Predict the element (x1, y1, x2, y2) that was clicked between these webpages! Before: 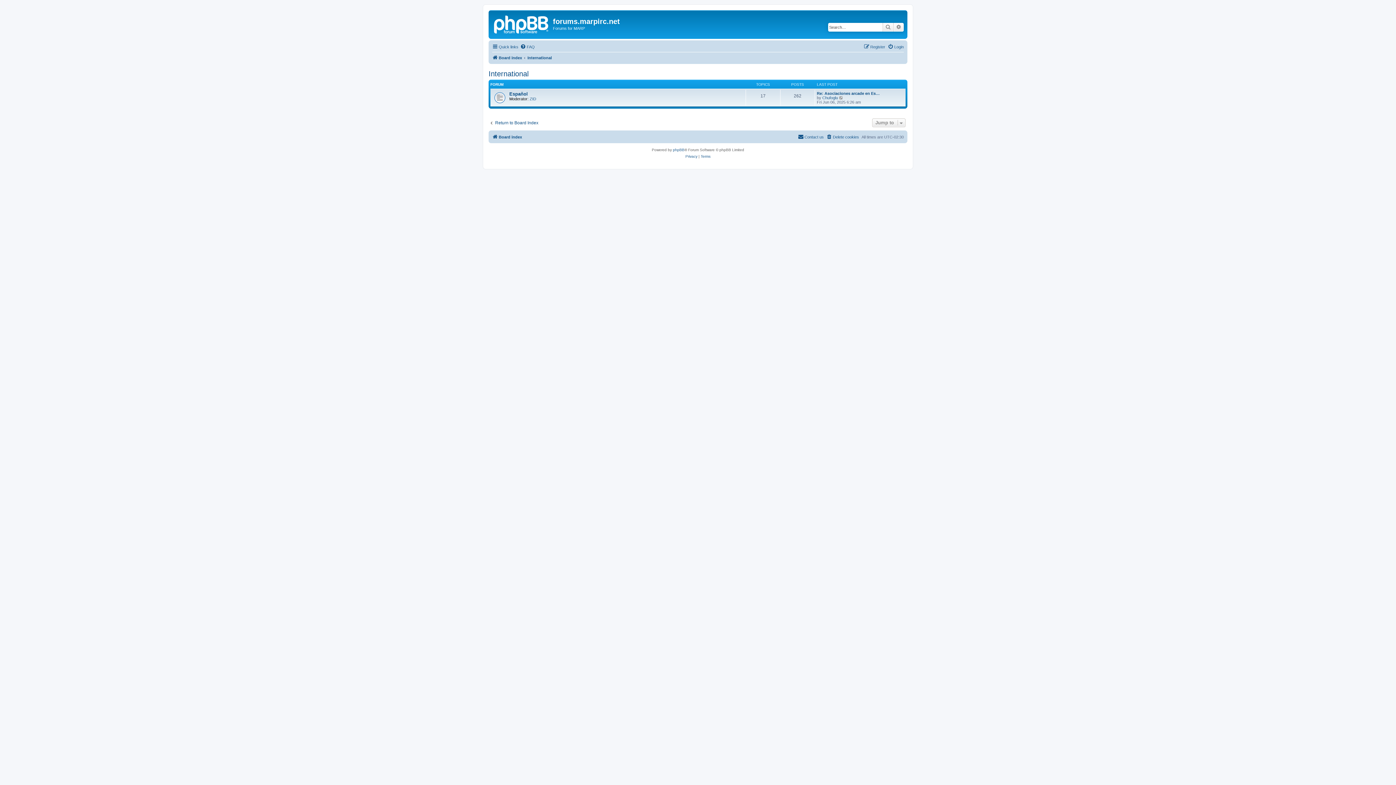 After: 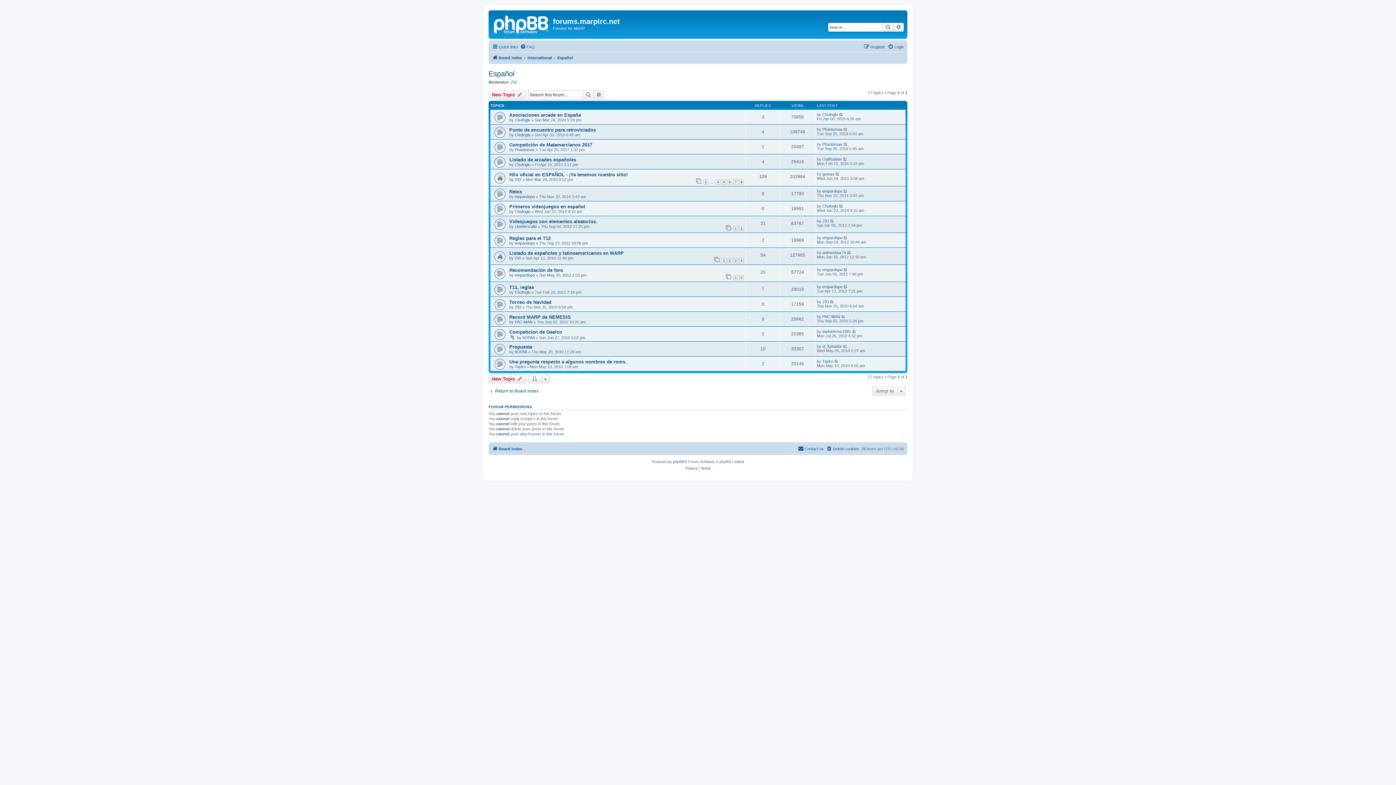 Action: bbox: (509, 91, 528, 96) label: Español